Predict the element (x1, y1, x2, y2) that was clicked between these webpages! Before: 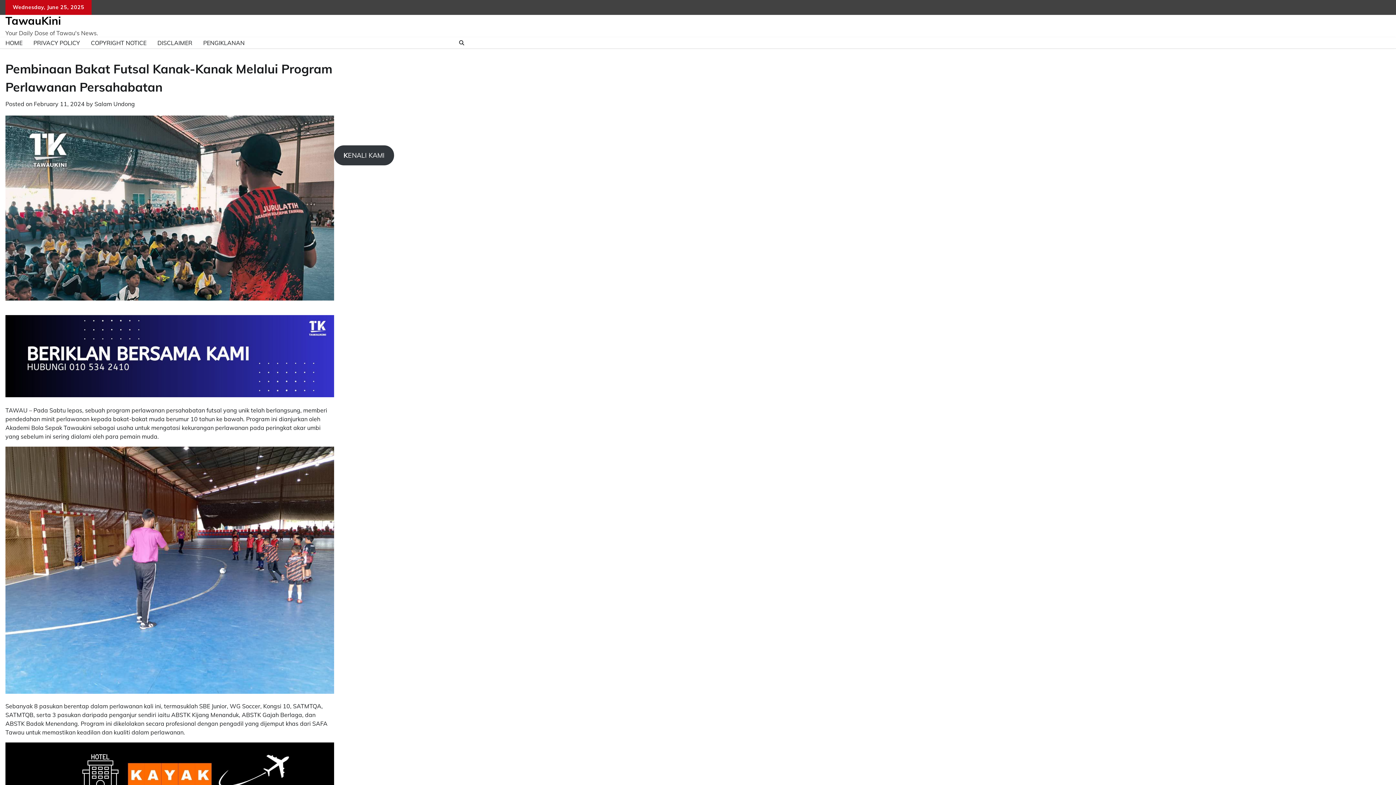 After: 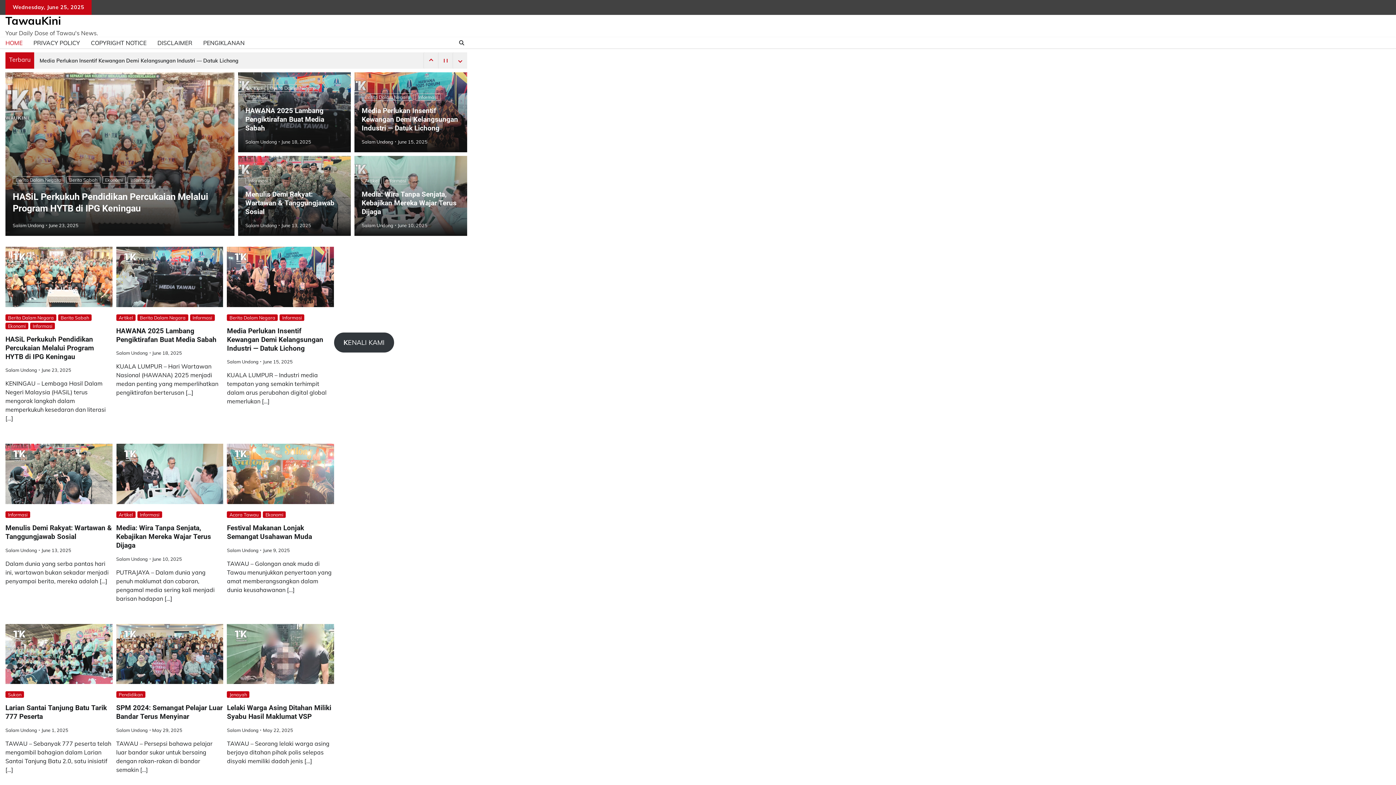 Action: bbox: (430, 3, 438, 11) label: HOME